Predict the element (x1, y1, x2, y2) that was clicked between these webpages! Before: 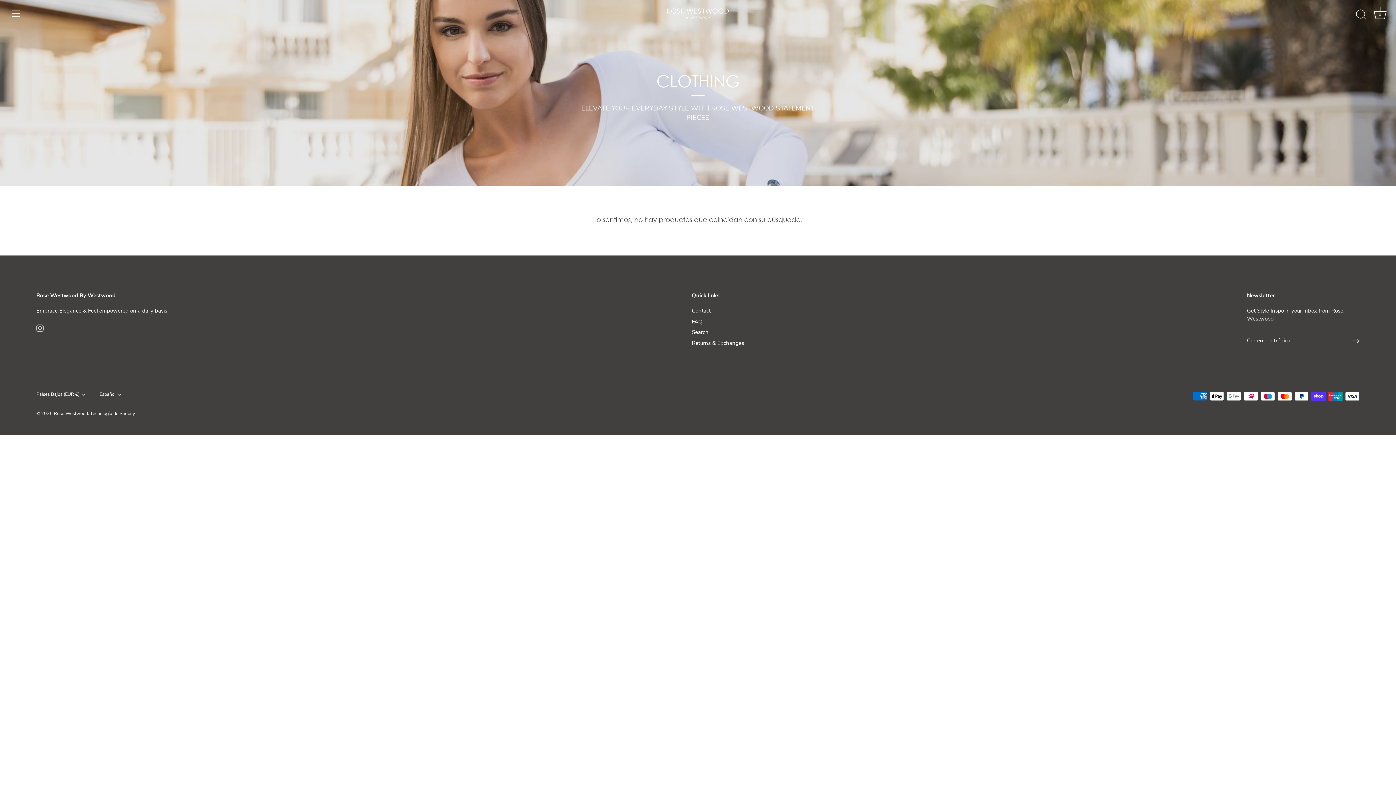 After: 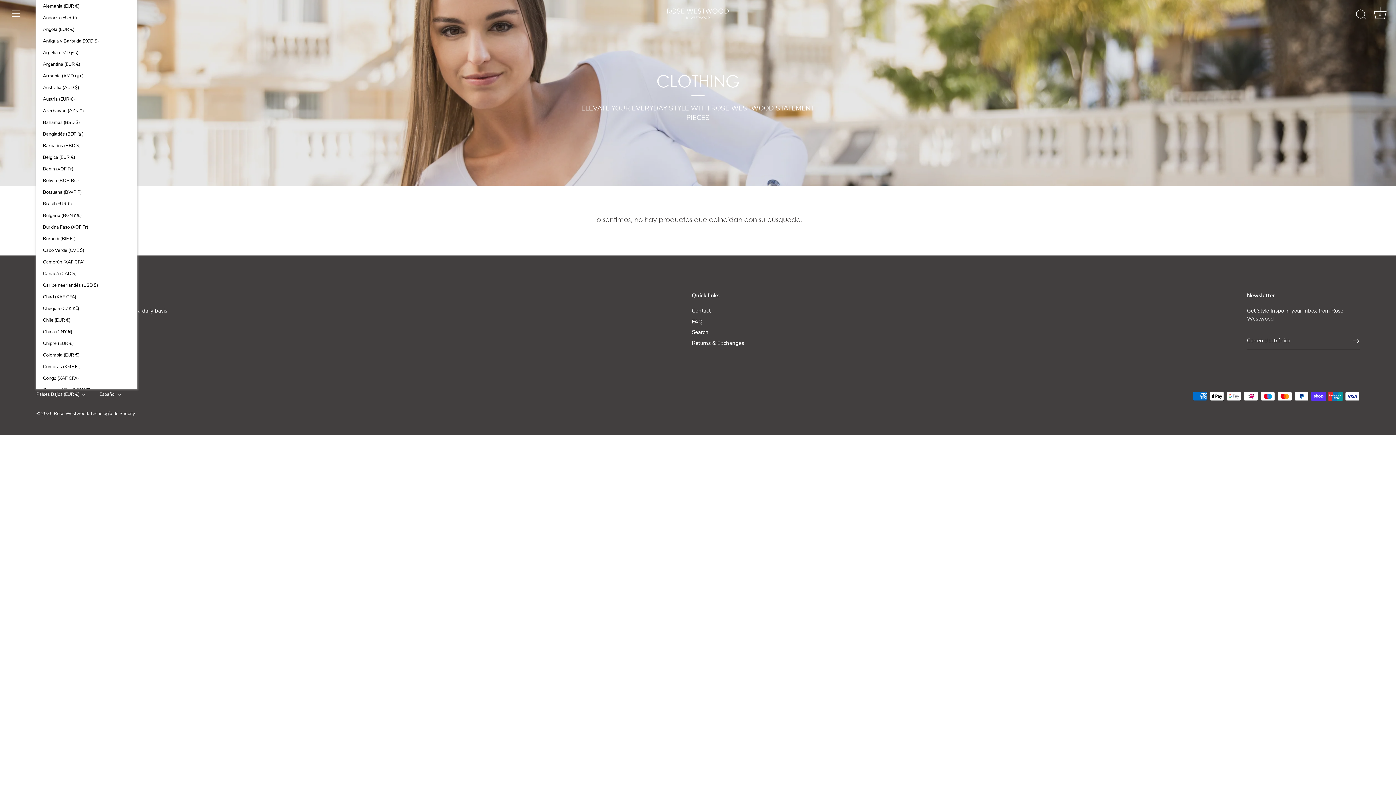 Action: label: Países Bajos (EUR €) bbox: (36, 392, 96, 397)